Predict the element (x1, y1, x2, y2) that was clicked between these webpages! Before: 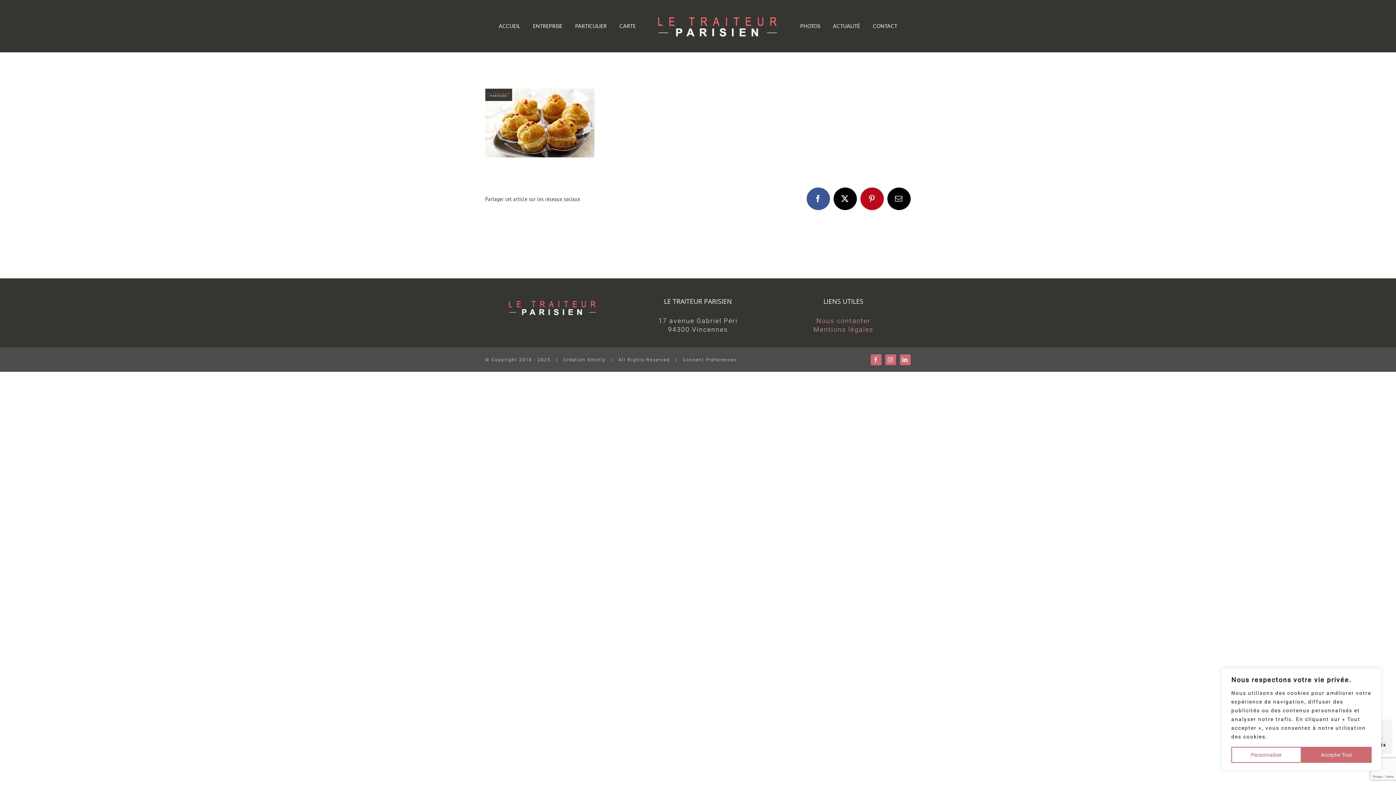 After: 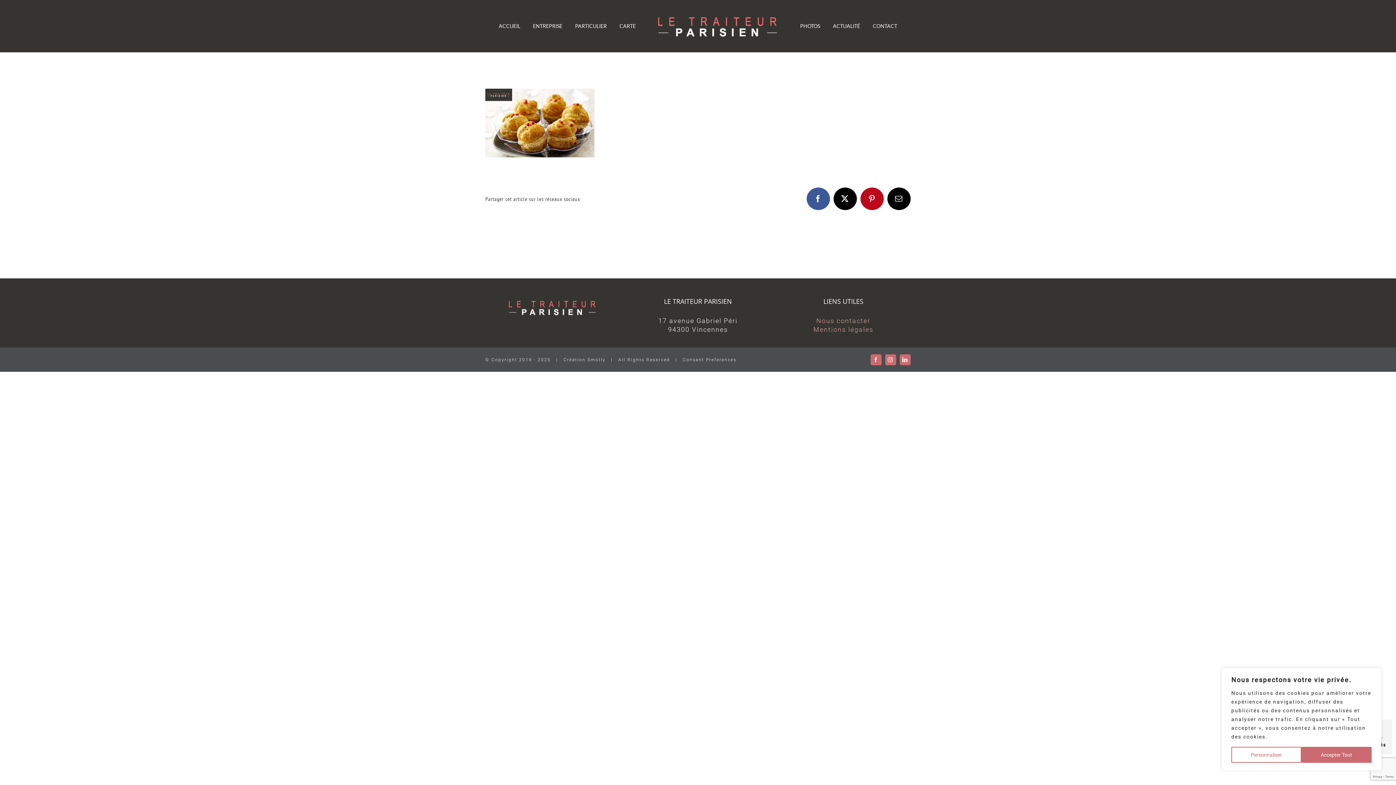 Action: label: Facebook bbox: (870, 354, 881, 365)